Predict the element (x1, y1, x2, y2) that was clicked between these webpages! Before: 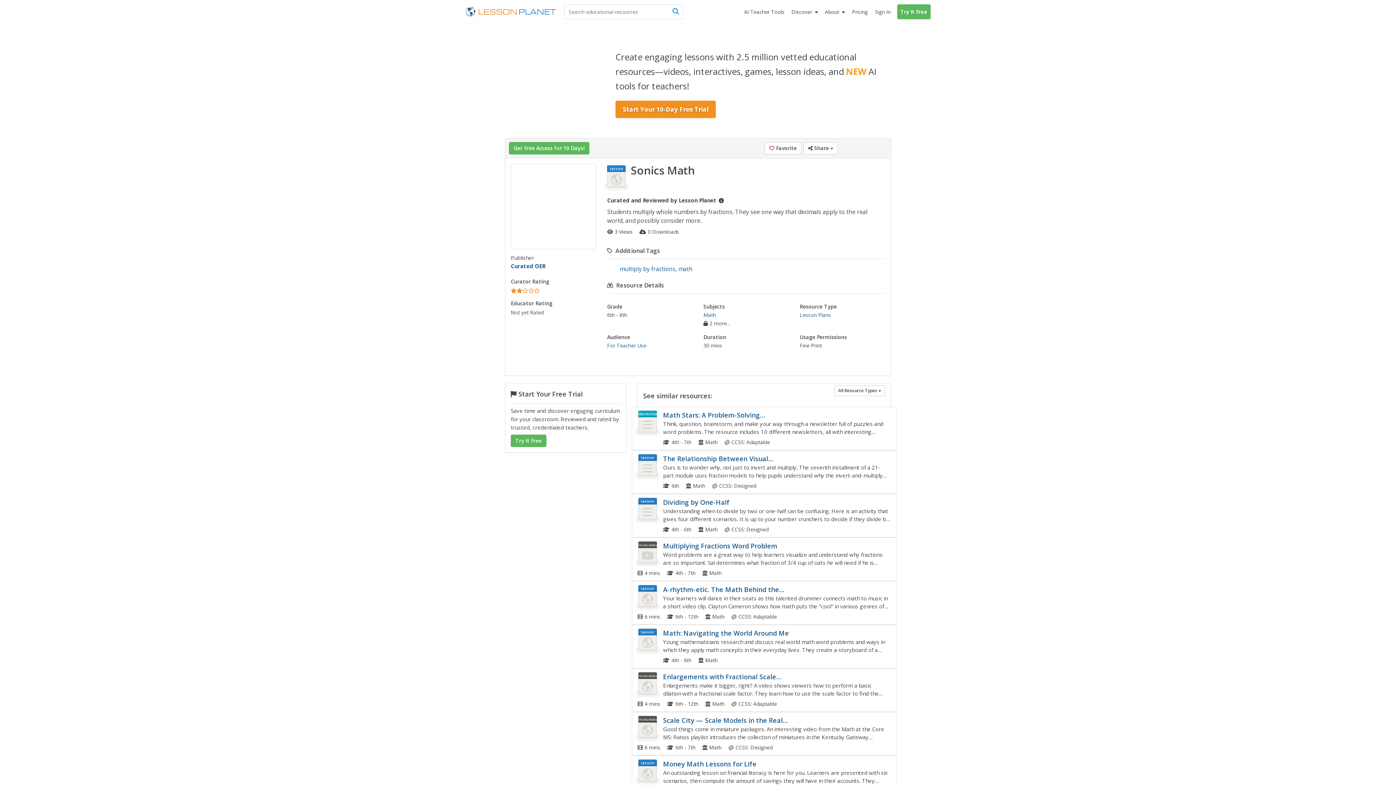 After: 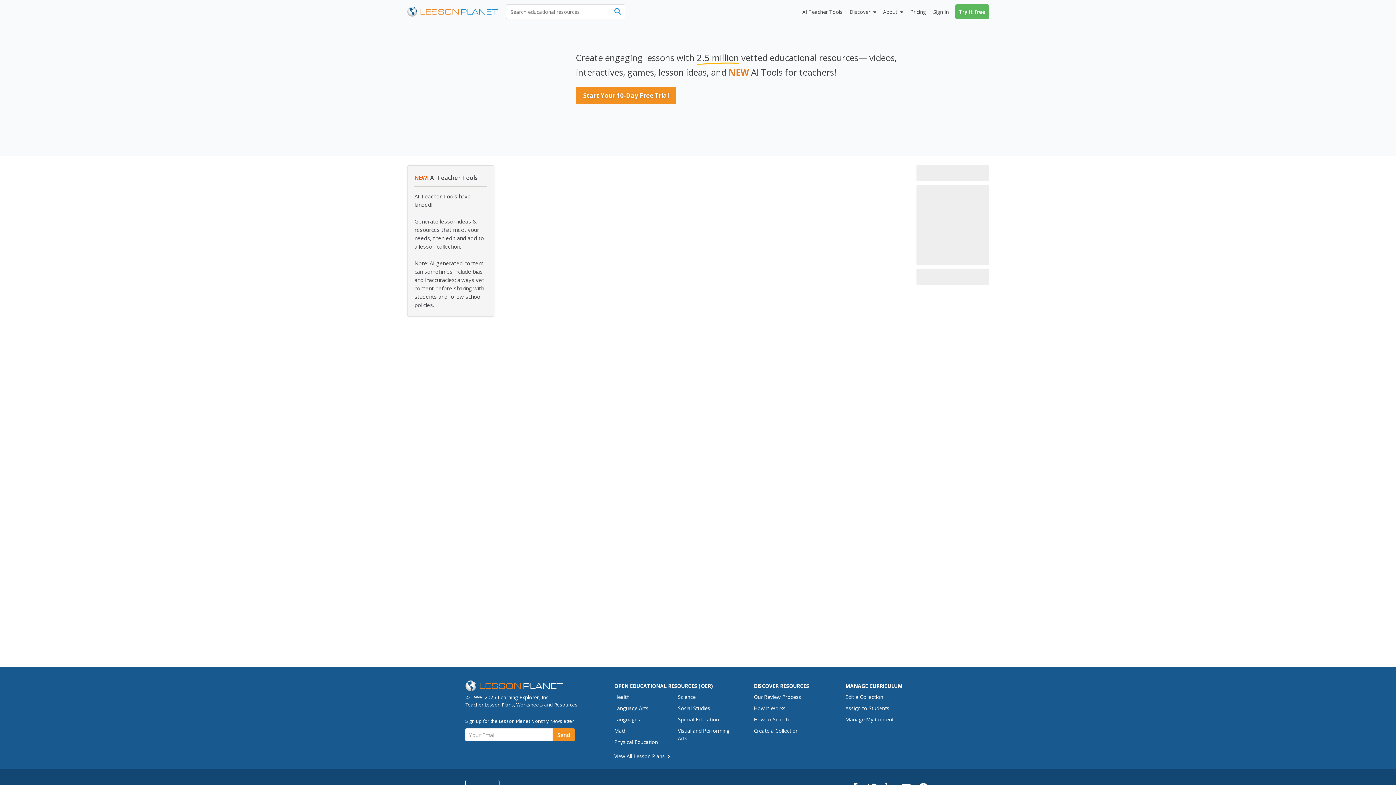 Action: label: AI Teacher Tools bbox: (740, 4, 788, 19)